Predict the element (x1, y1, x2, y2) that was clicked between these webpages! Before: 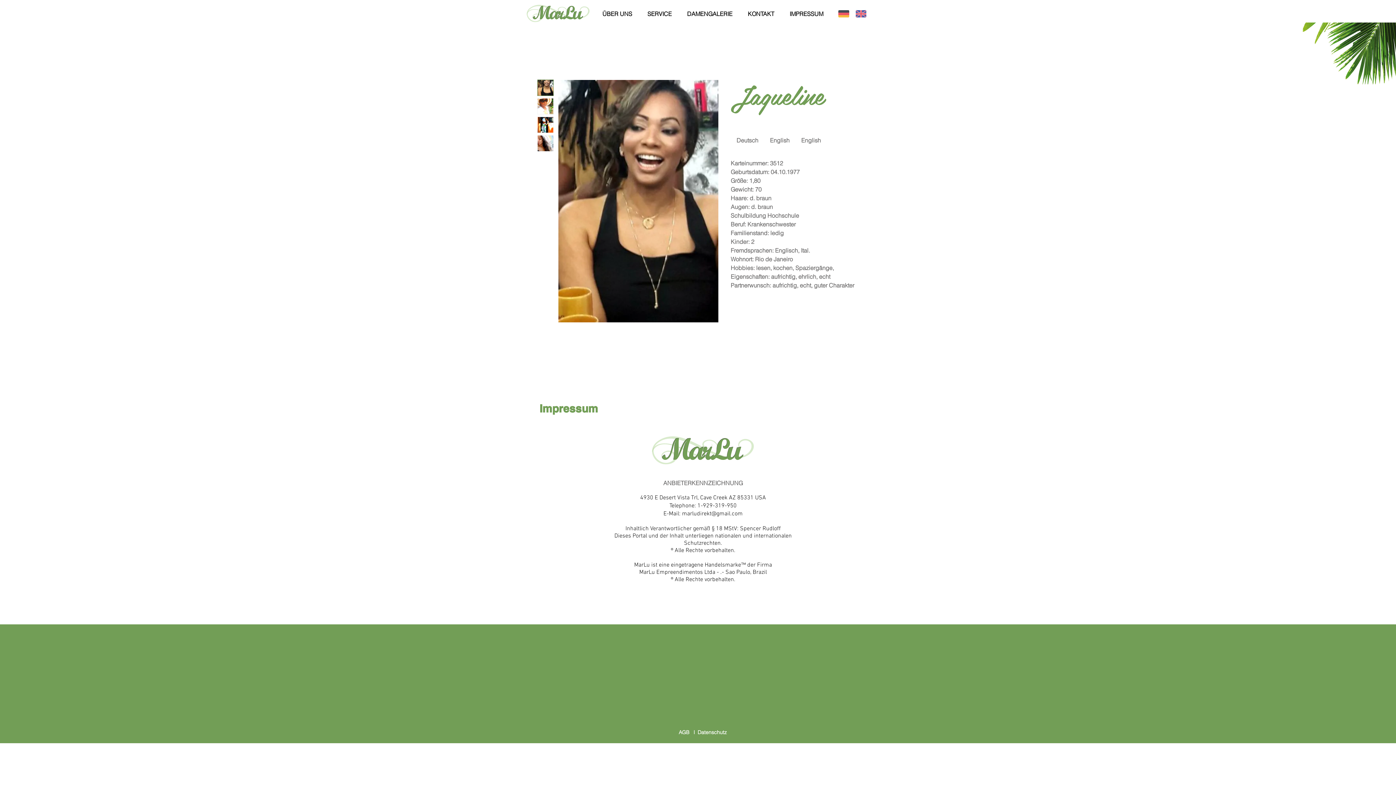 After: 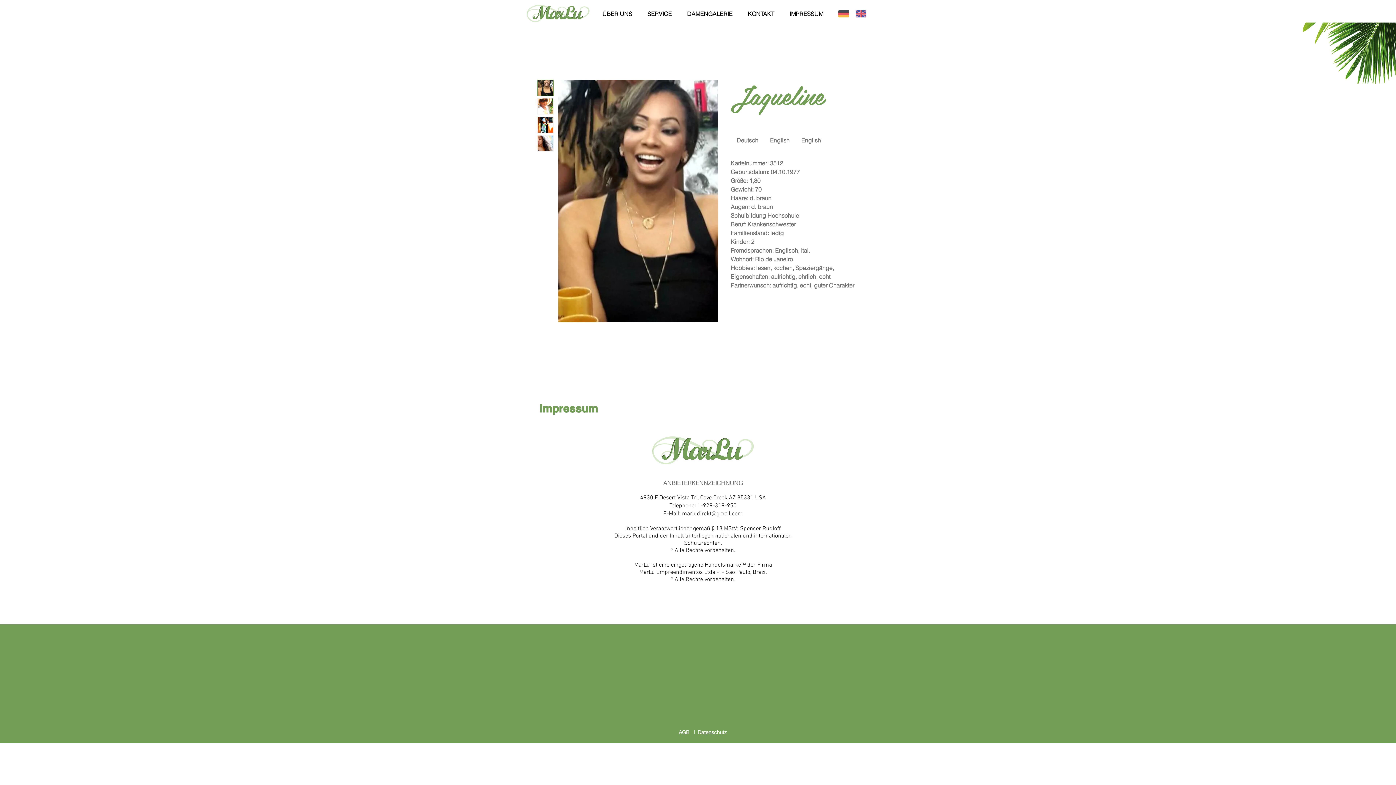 Action: bbox: (856, 10, 866, 17)